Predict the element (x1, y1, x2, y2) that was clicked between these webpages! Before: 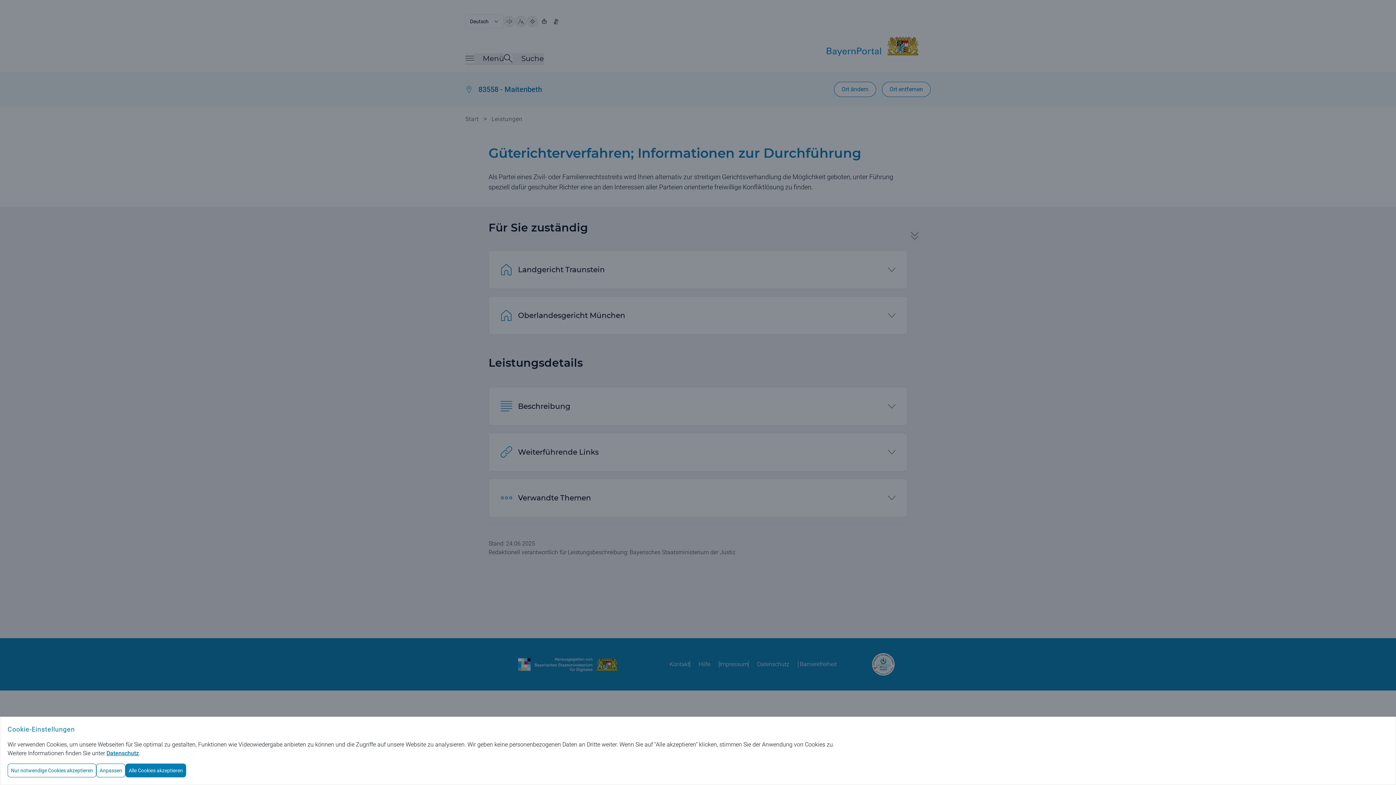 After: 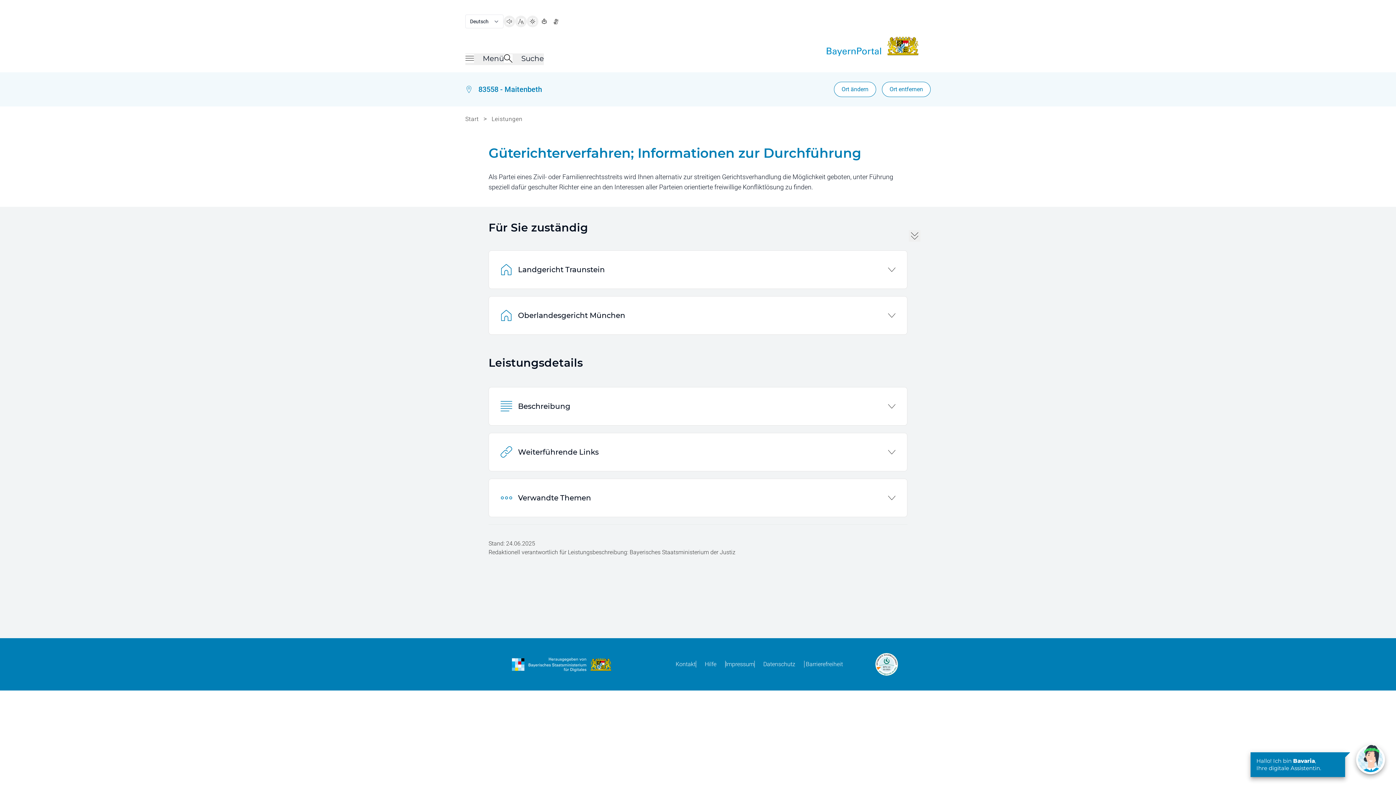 Action: label: Alle Cookies akzeptieren bbox: (125, 764, 186, 777)